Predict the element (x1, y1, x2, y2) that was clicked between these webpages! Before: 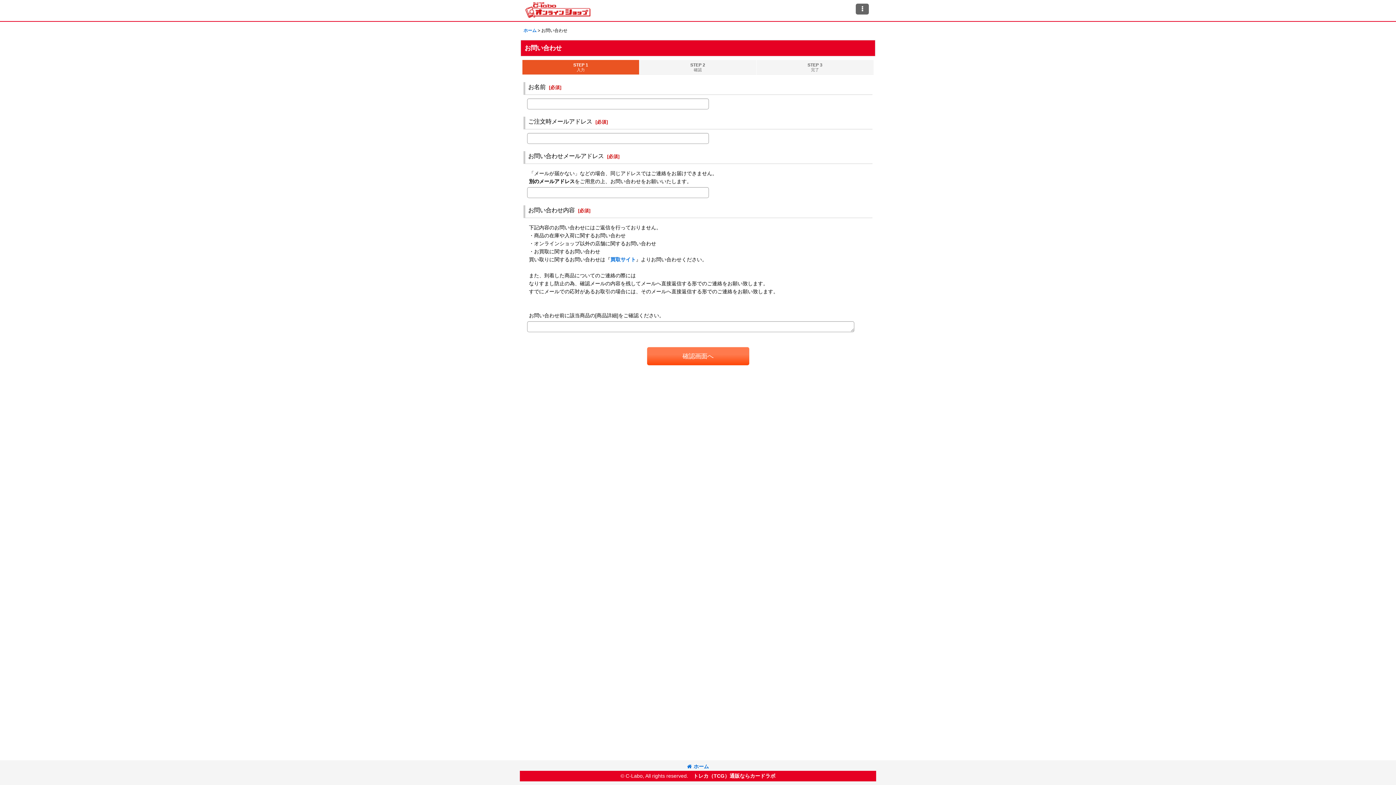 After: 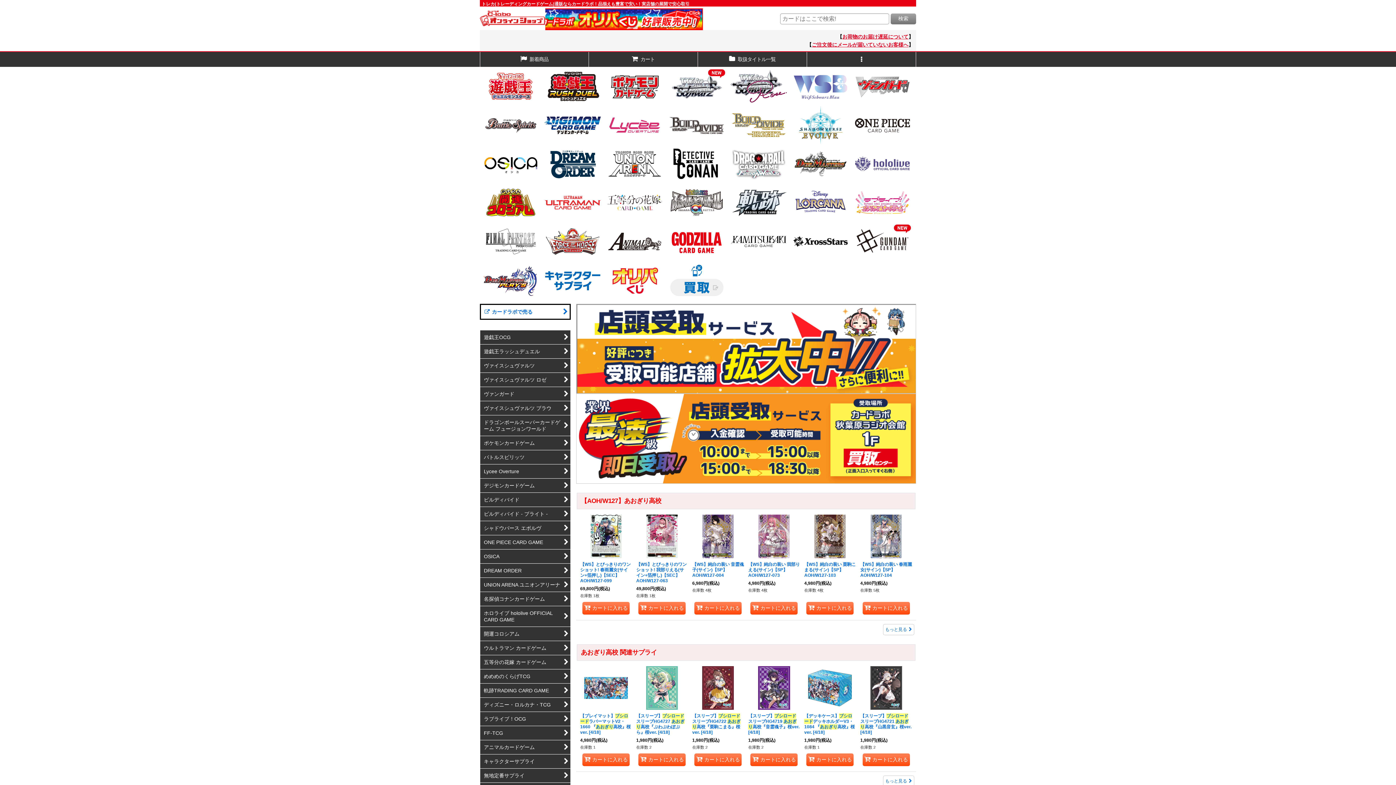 Action: bbox: (525, 6, 590, 12)